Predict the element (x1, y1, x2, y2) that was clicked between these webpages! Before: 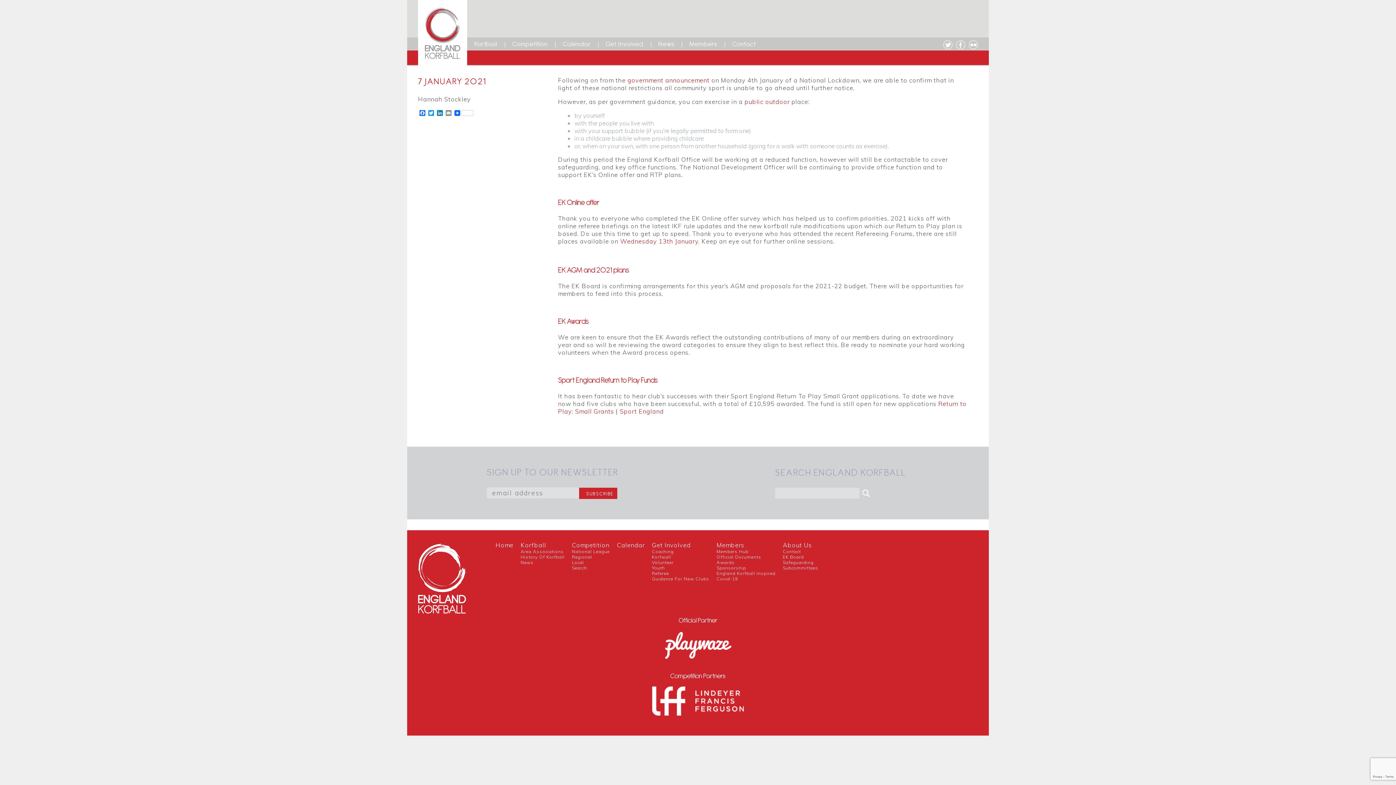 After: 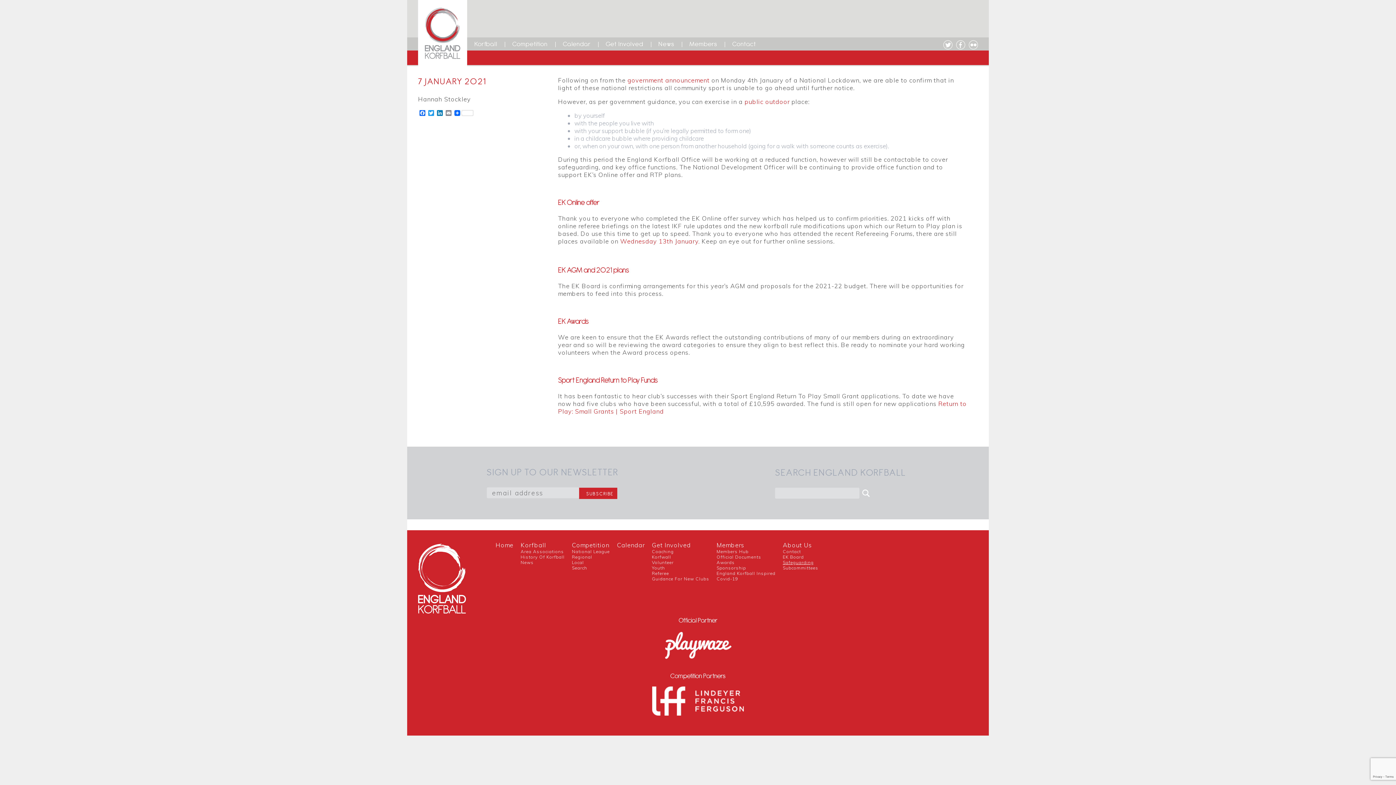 Action: bbox: (782, 559, 813, 565) label: Safeguarding